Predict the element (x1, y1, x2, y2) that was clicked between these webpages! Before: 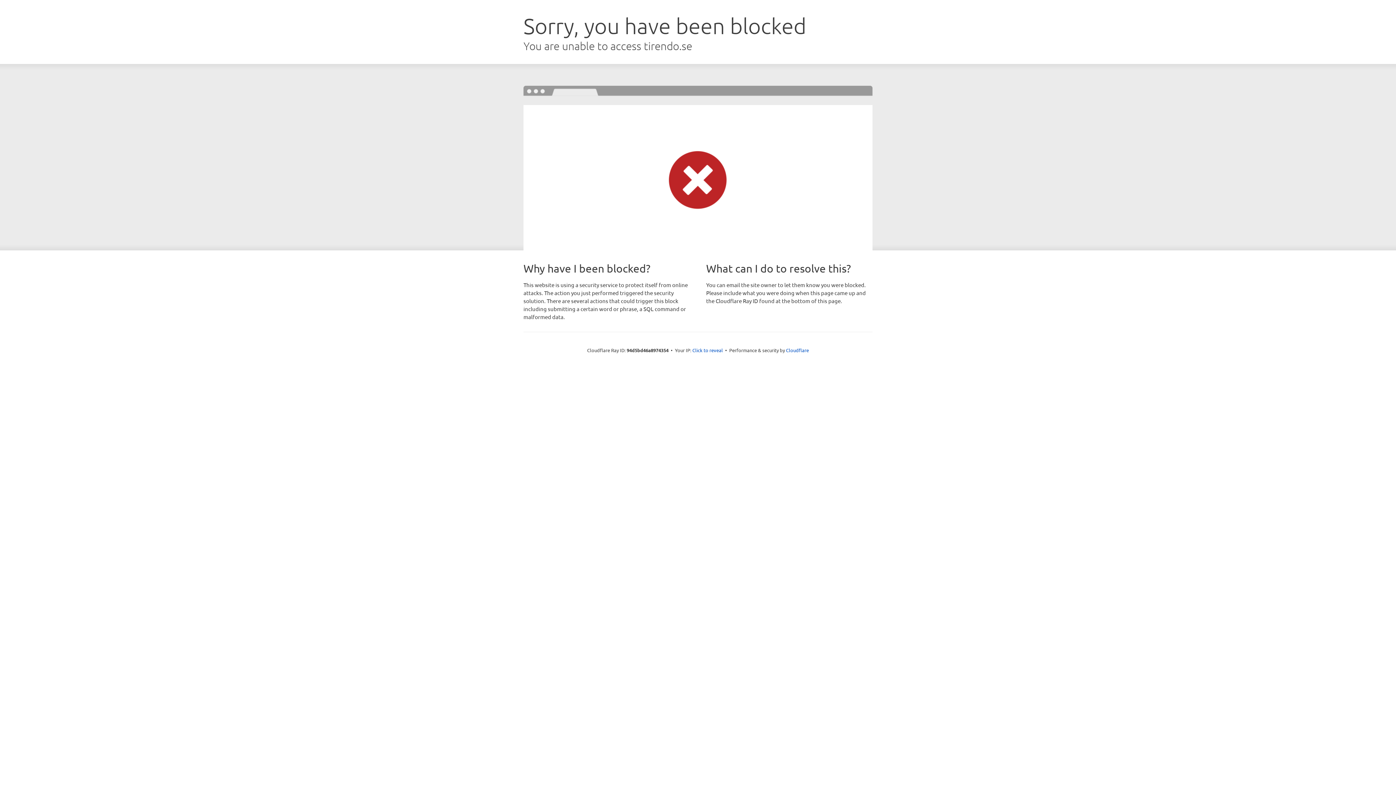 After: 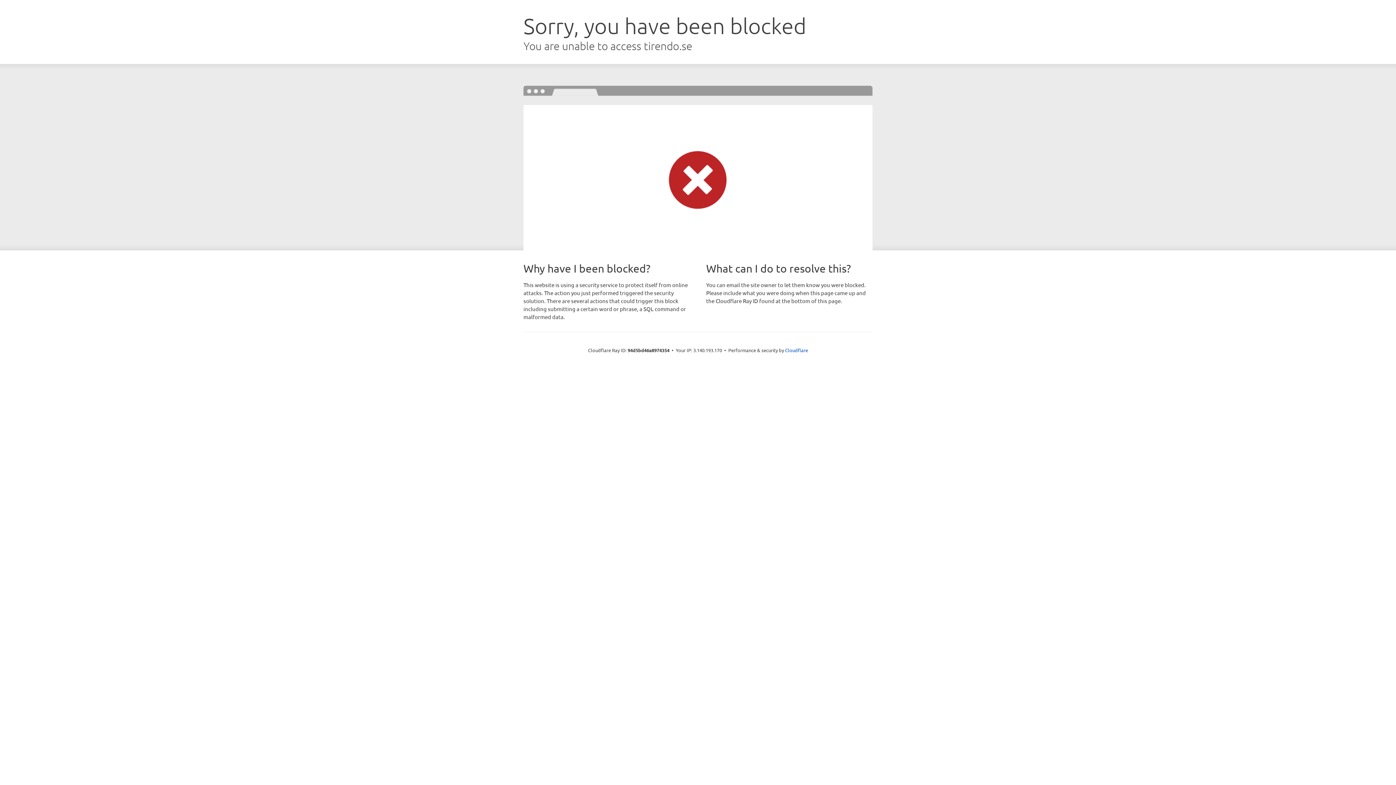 Action: label: Click to reveal bbox: (692, 346, 723, 353)